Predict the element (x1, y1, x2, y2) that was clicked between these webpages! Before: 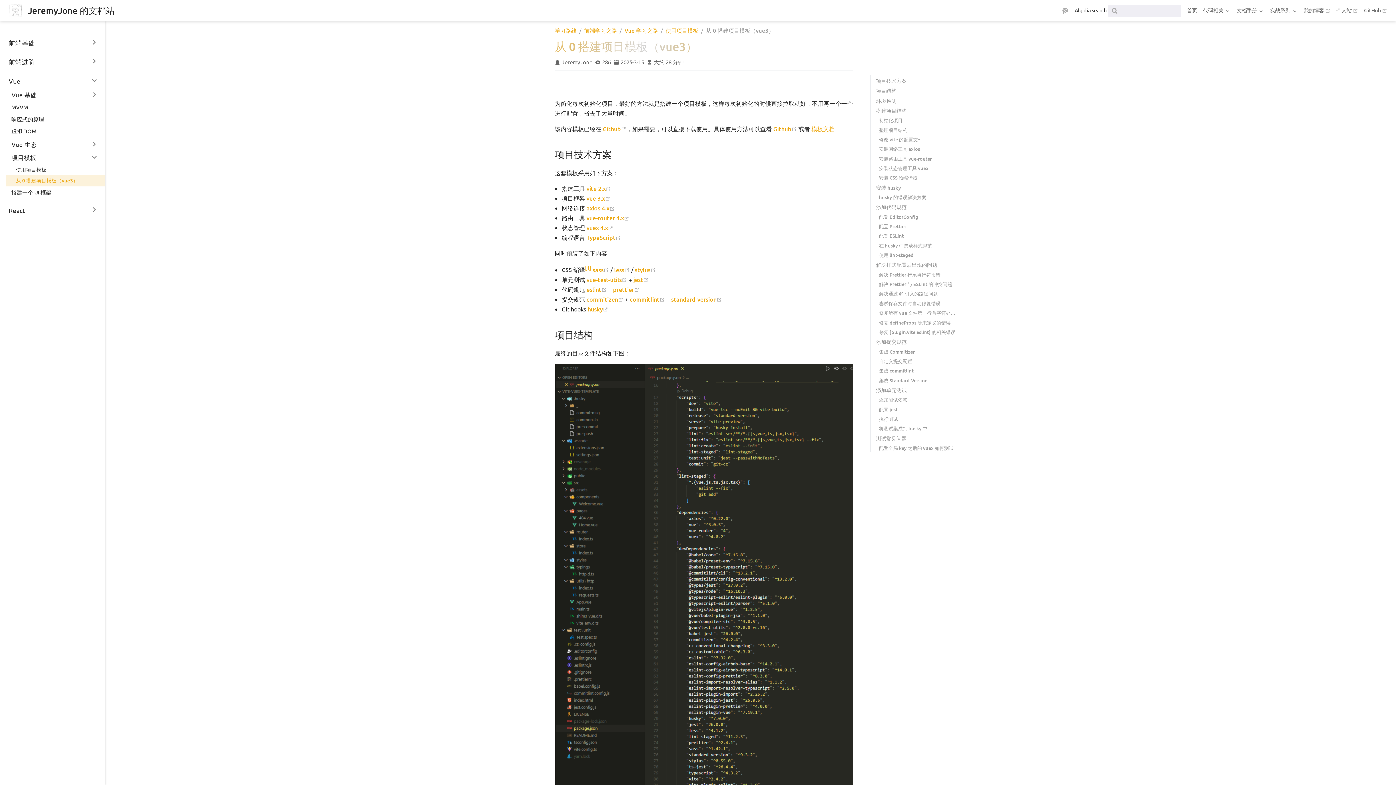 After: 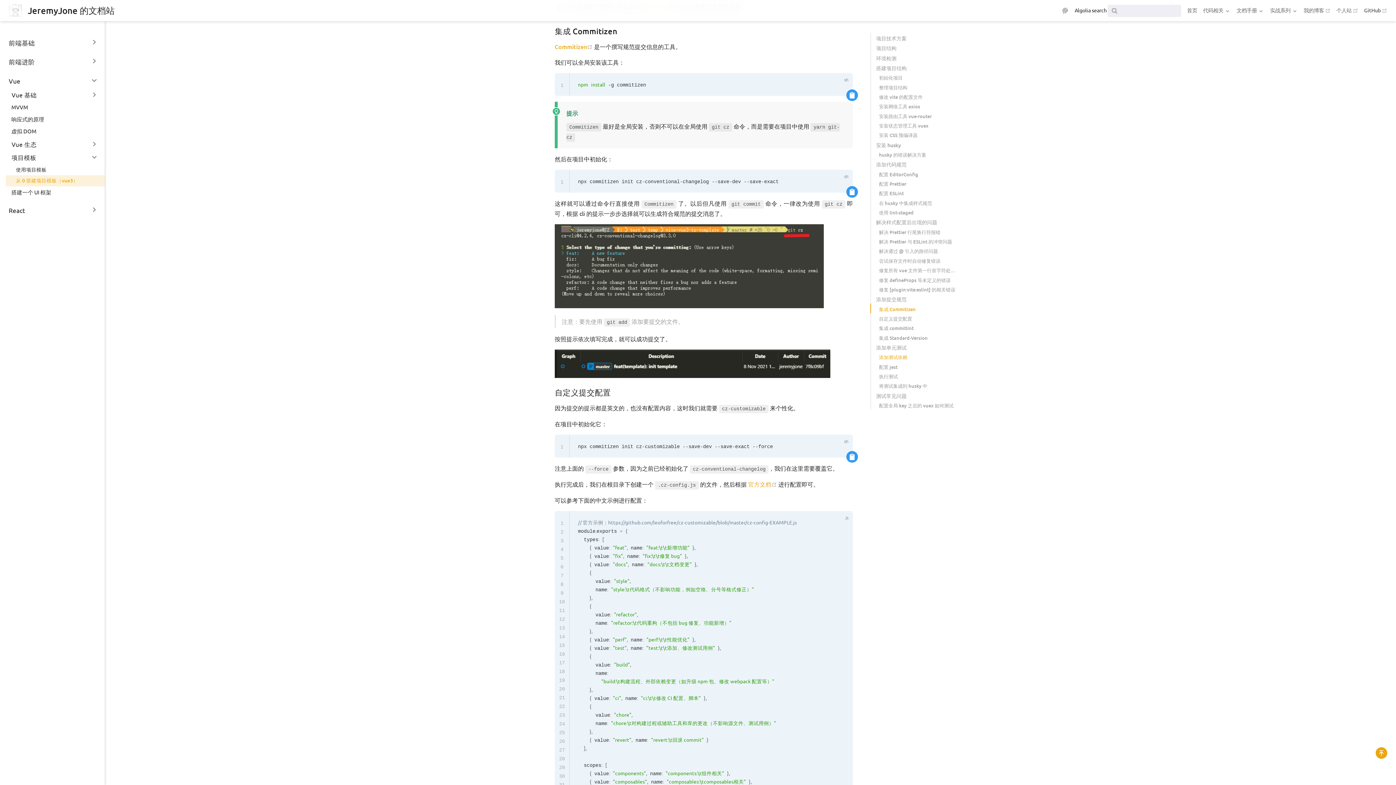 Action: label: 集成 Commitizen bbox: (876, 348, 916, 355)